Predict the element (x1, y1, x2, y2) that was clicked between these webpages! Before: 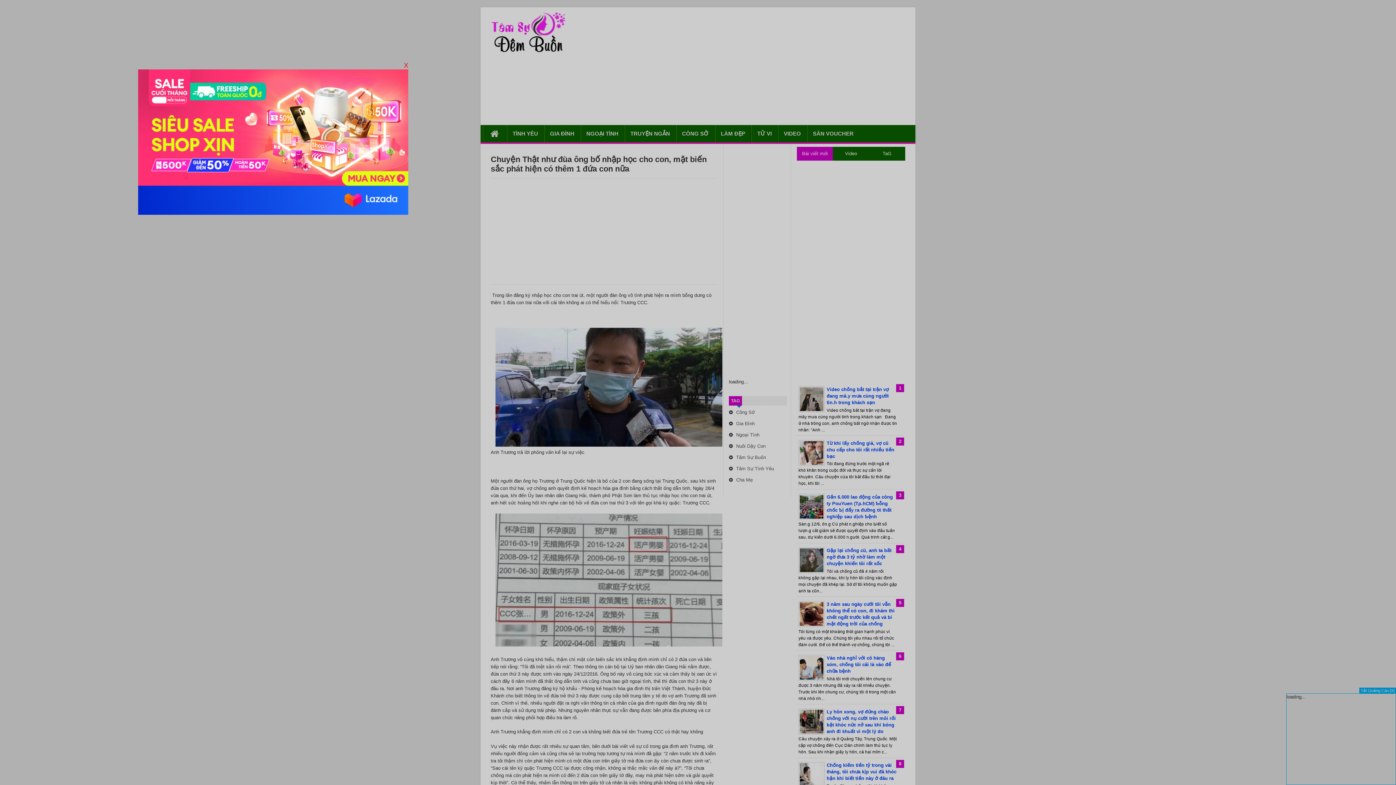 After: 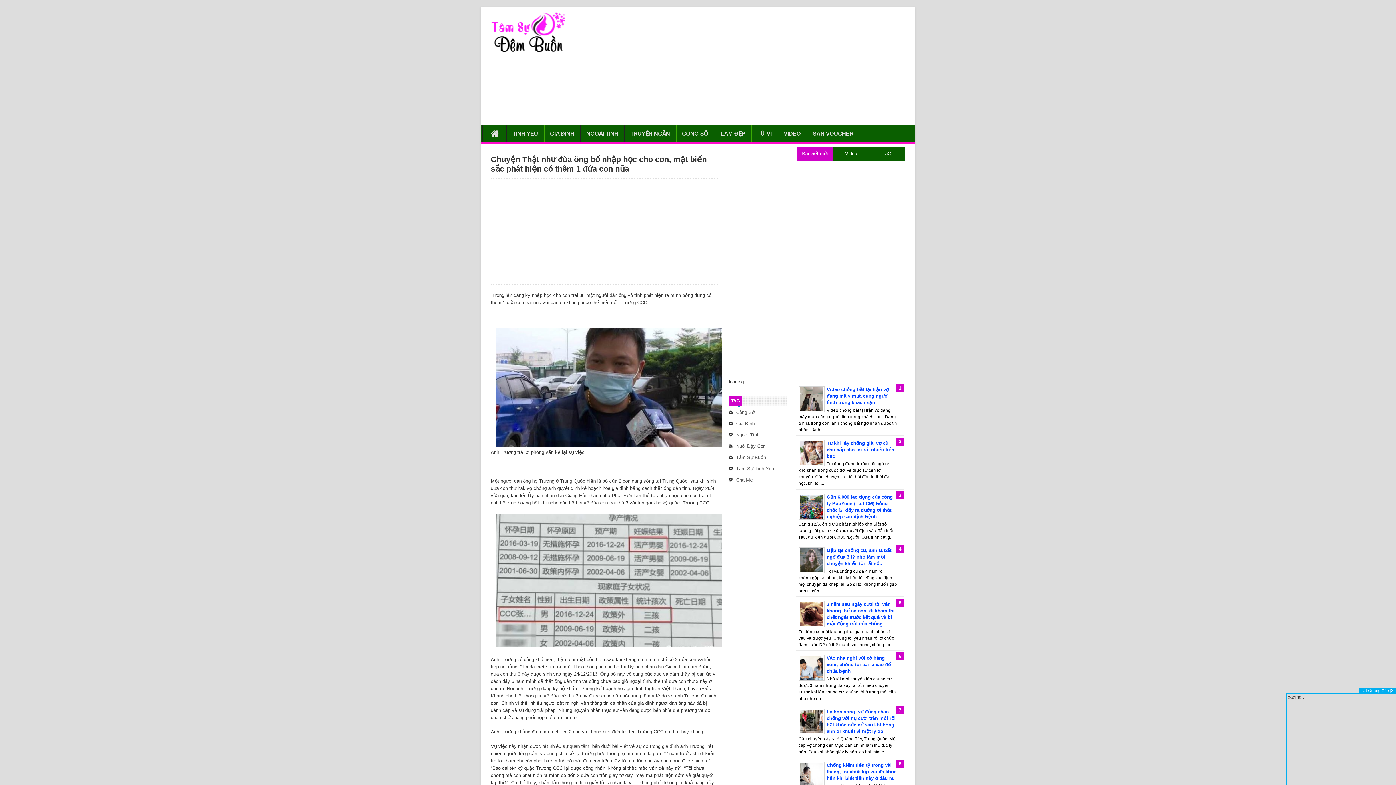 Action: label: X bbox: (404, 61, 408, 69)